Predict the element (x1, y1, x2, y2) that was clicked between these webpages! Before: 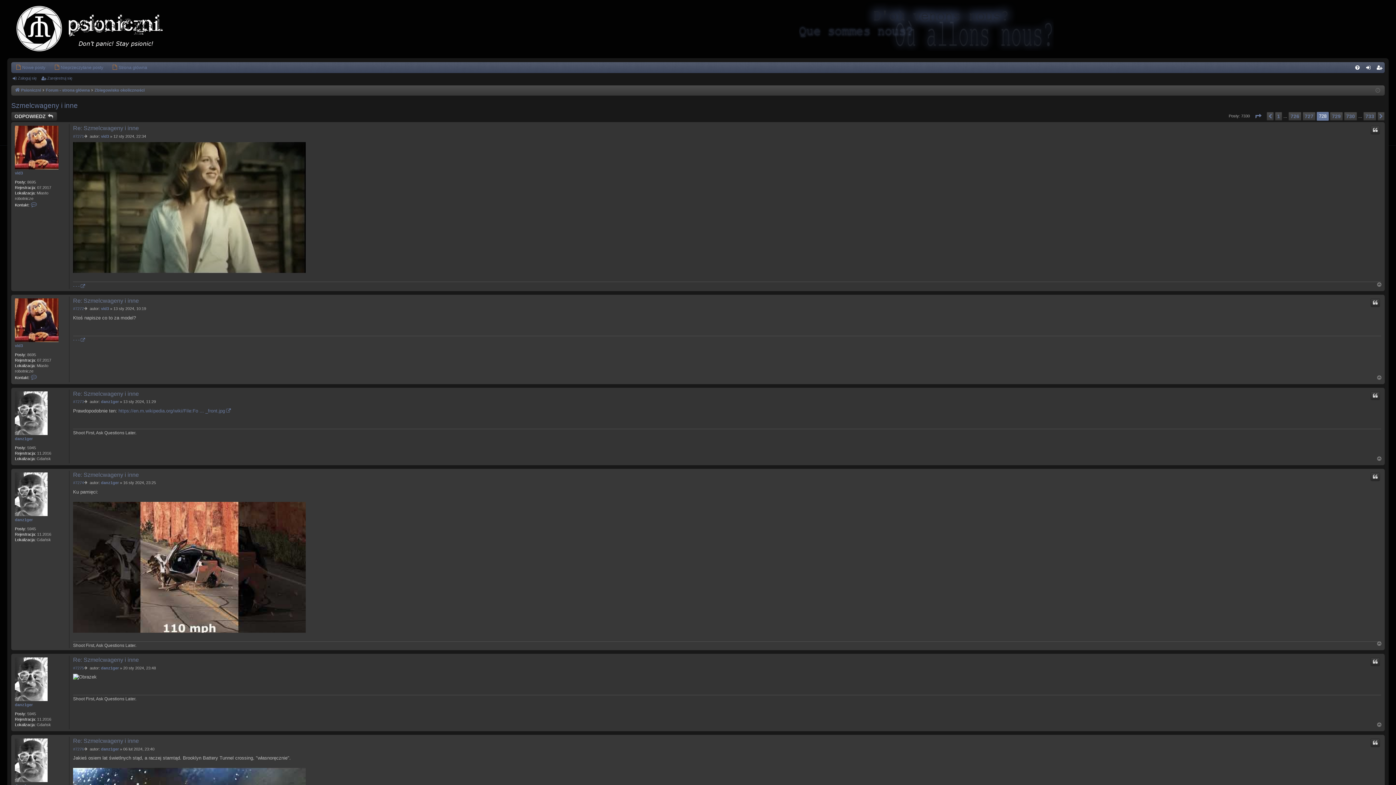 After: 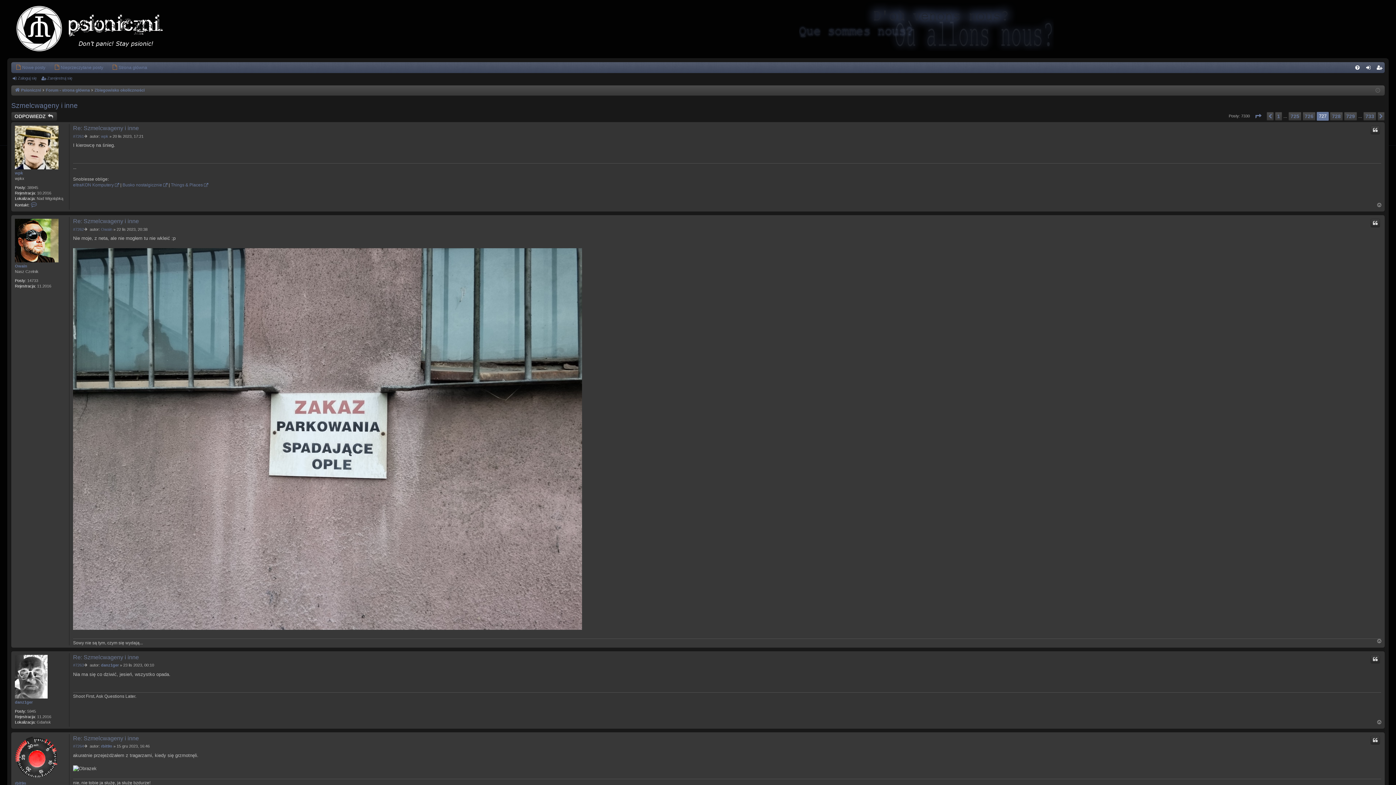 Action: bbox: (1266, 112, 1274, 120) label: Poprzednia